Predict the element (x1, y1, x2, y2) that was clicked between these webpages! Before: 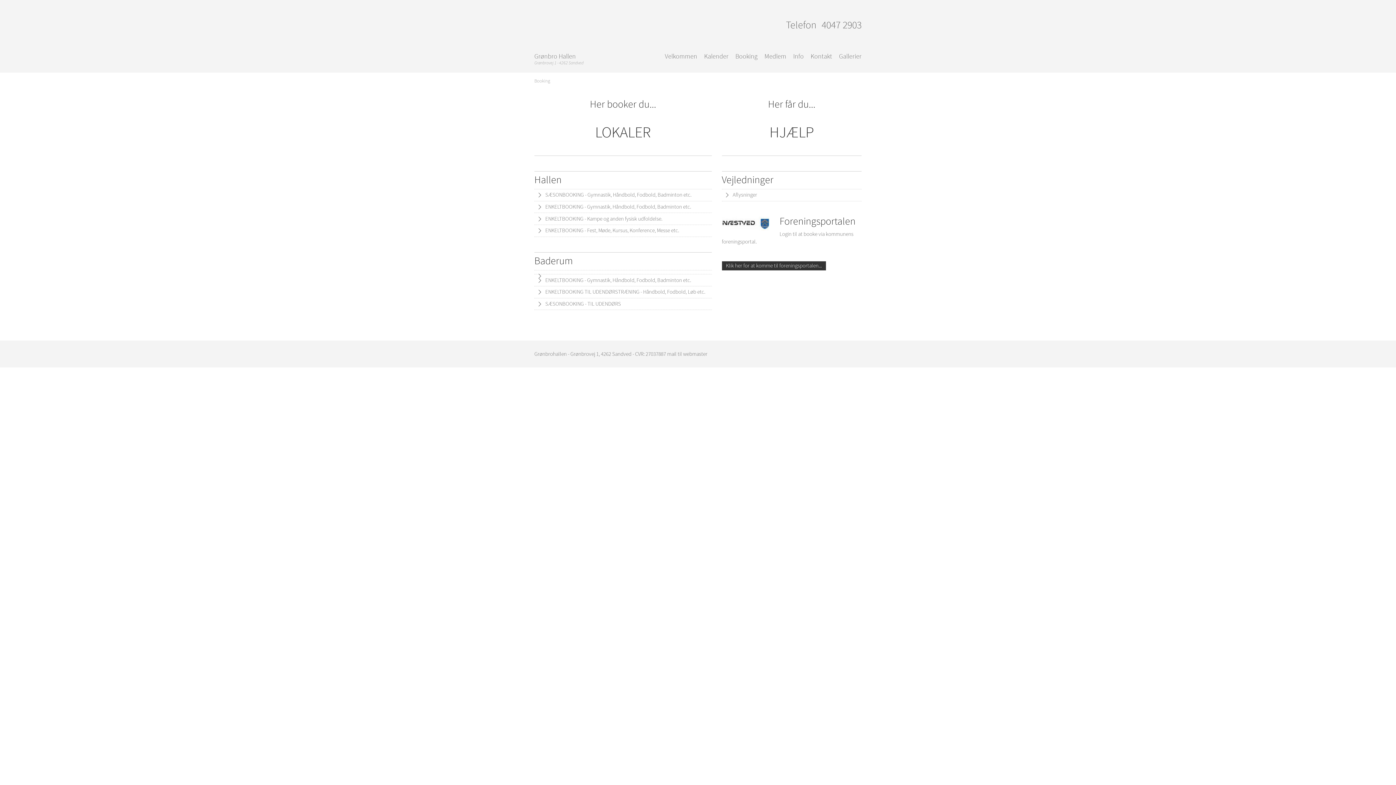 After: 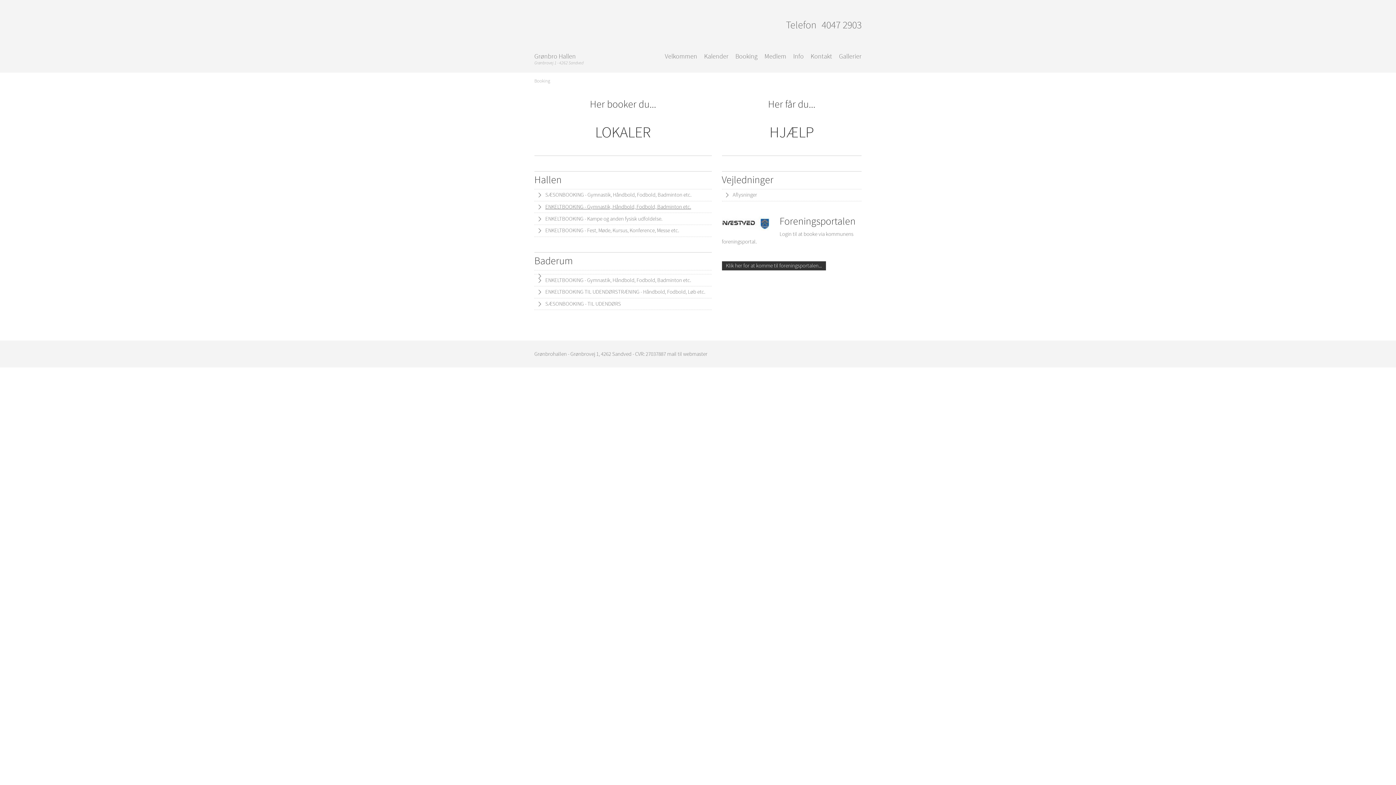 Action: label: ENKELTBOOKING - Gymnastik, Håndbold, Fodbold, Badminton etc. bbox: (545, 203, 691, 210)